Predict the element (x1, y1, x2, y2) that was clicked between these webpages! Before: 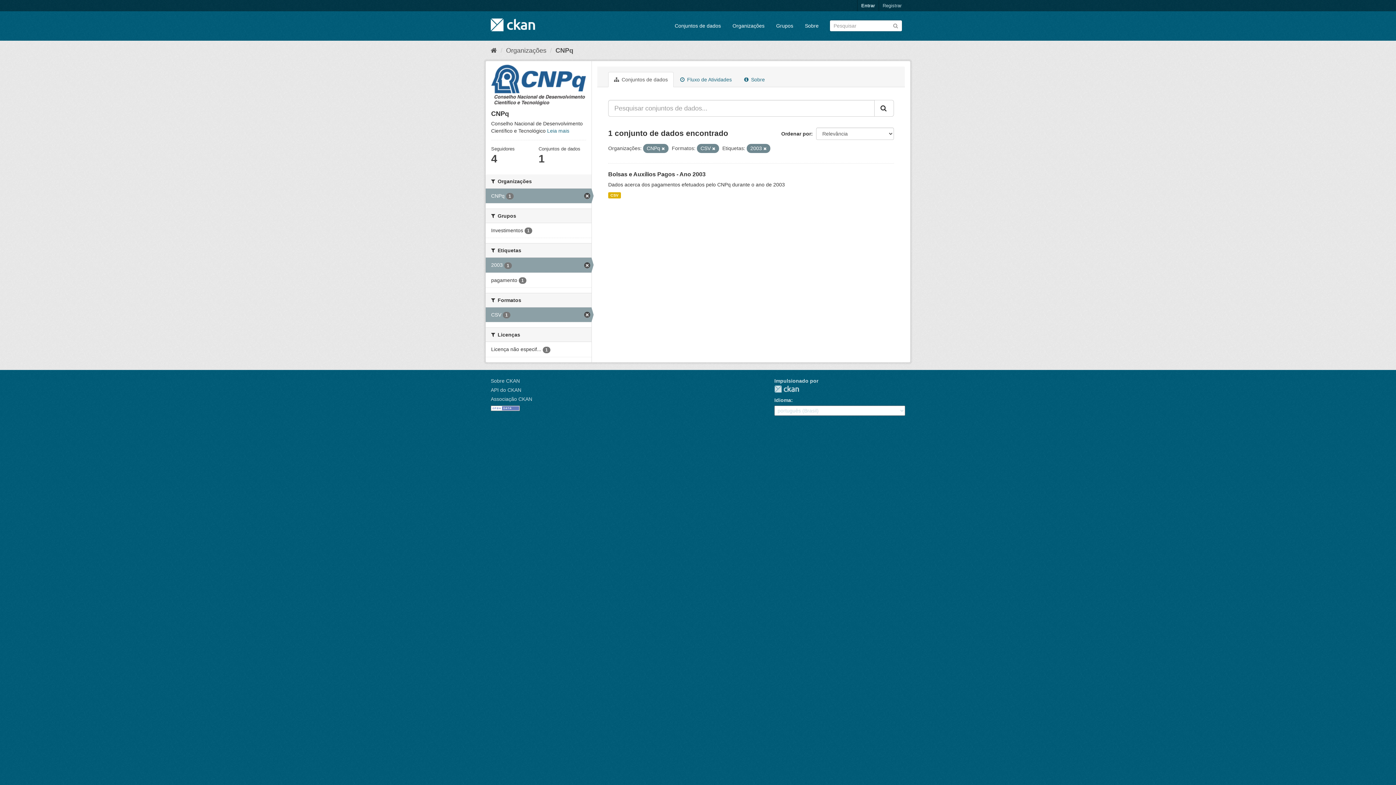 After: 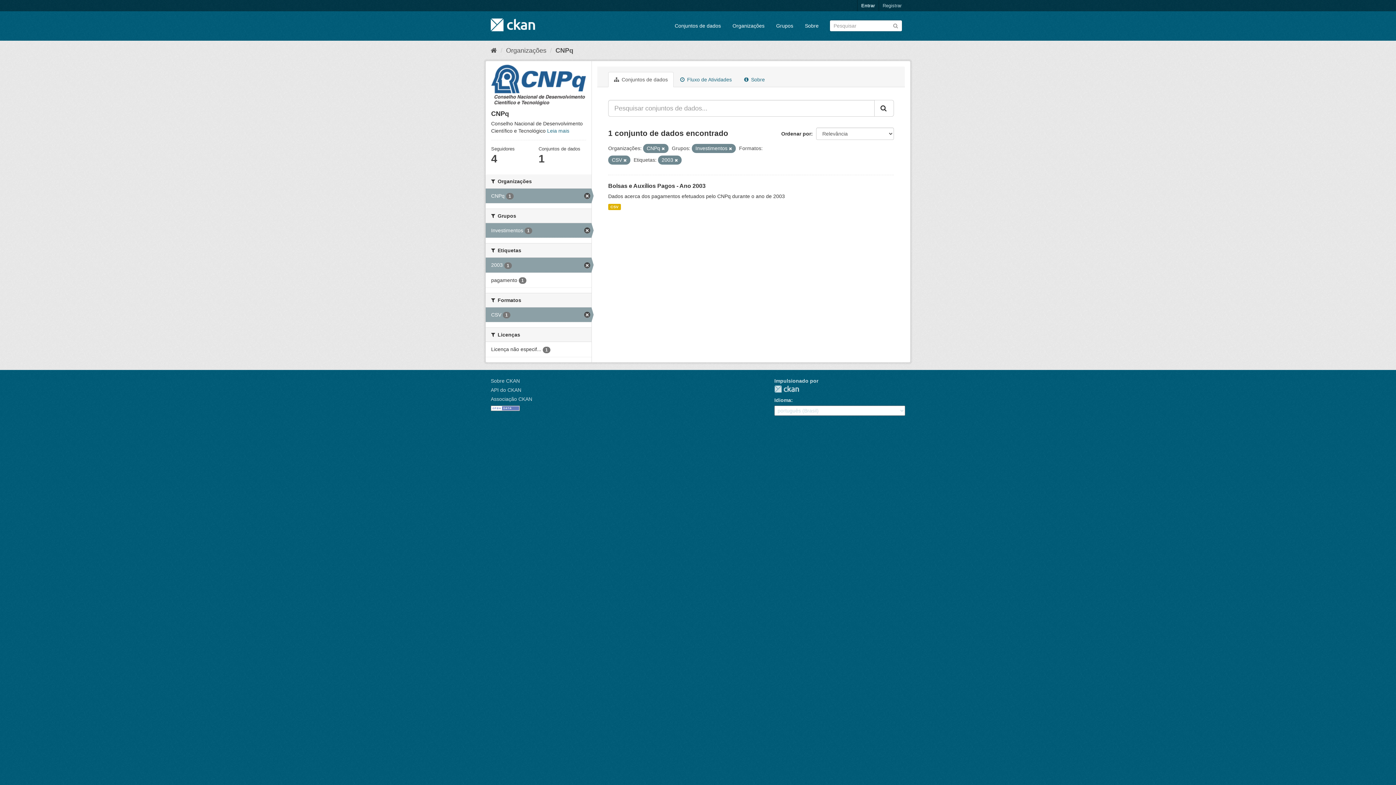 Action: label: Investimentos 1 bbox: (485, 223, 591, 237)